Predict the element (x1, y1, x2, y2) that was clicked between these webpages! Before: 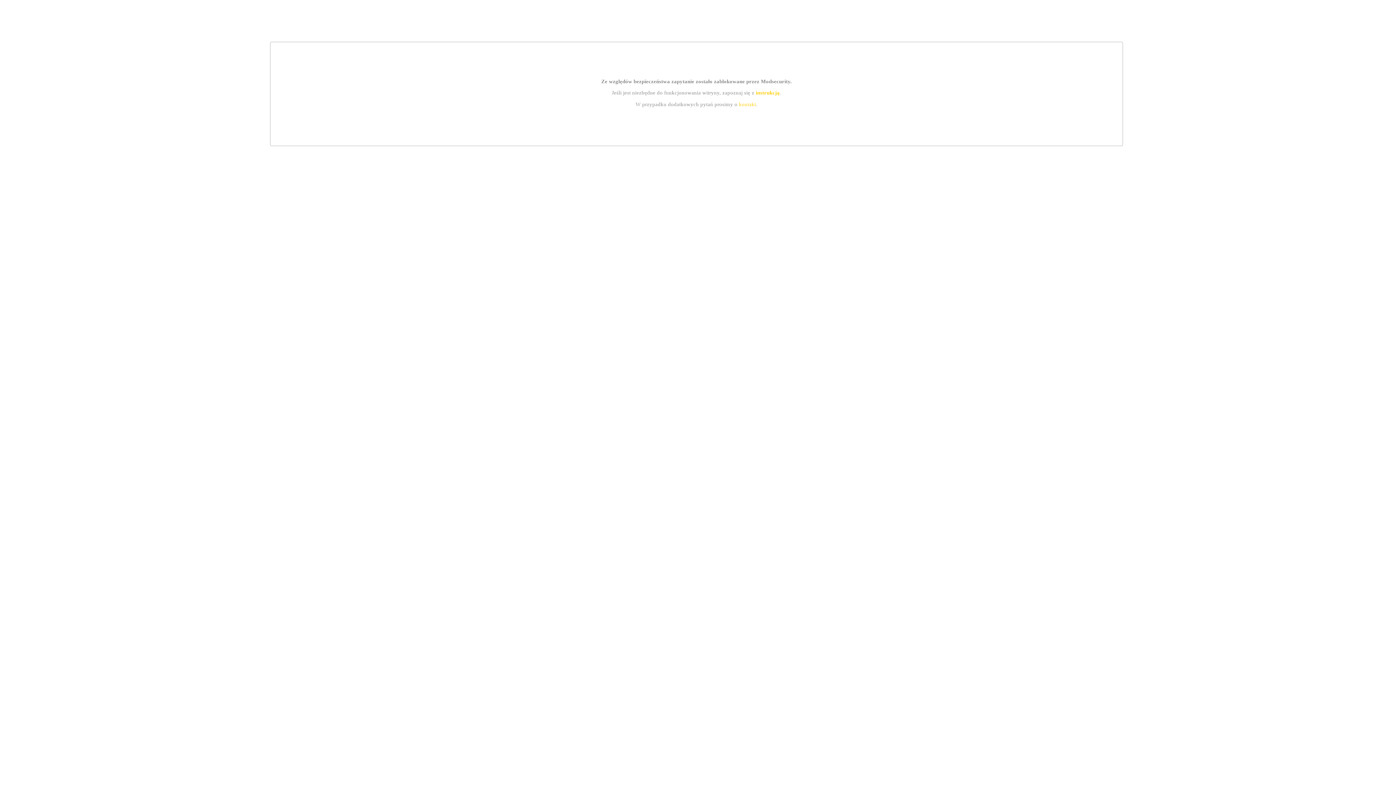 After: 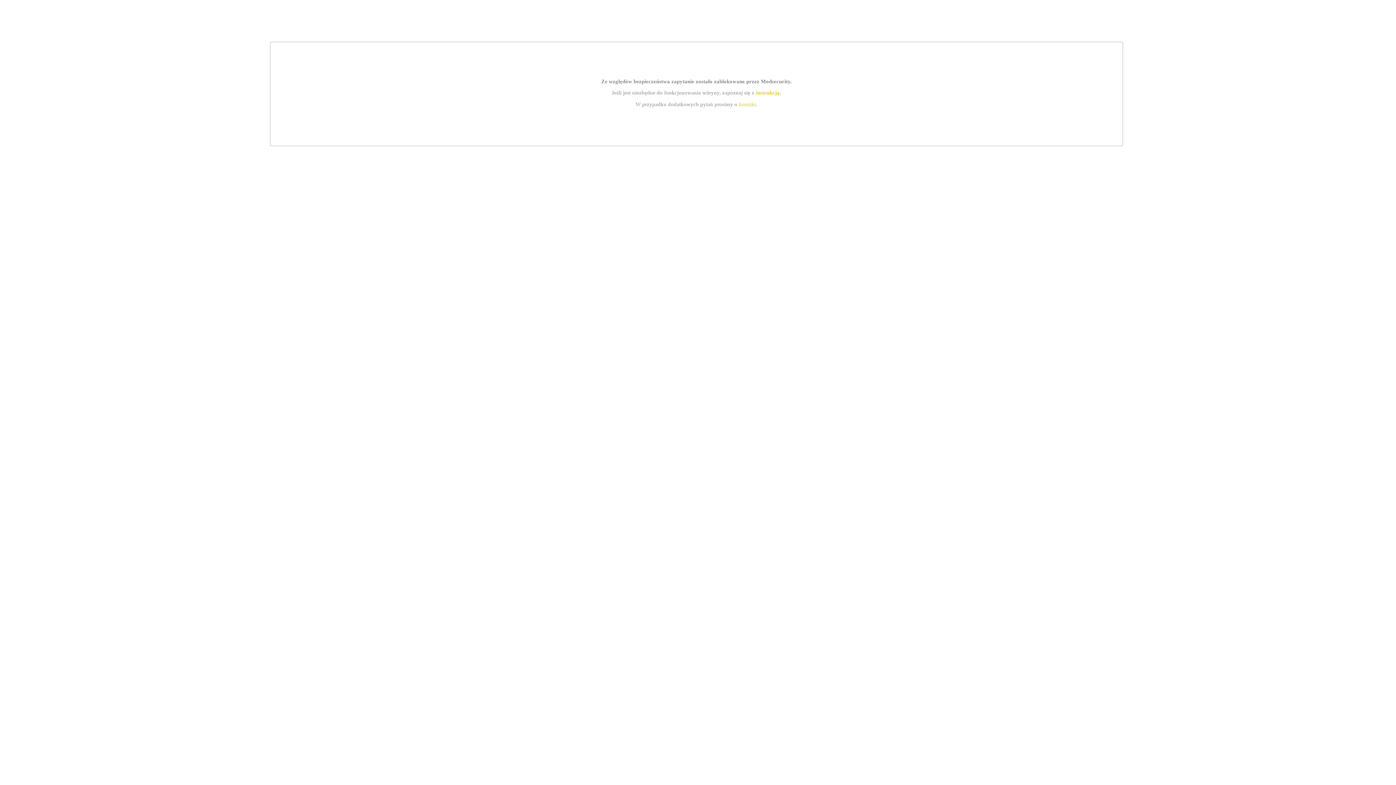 Action: bbox: (739, 101, 756, 107) label: kontakt